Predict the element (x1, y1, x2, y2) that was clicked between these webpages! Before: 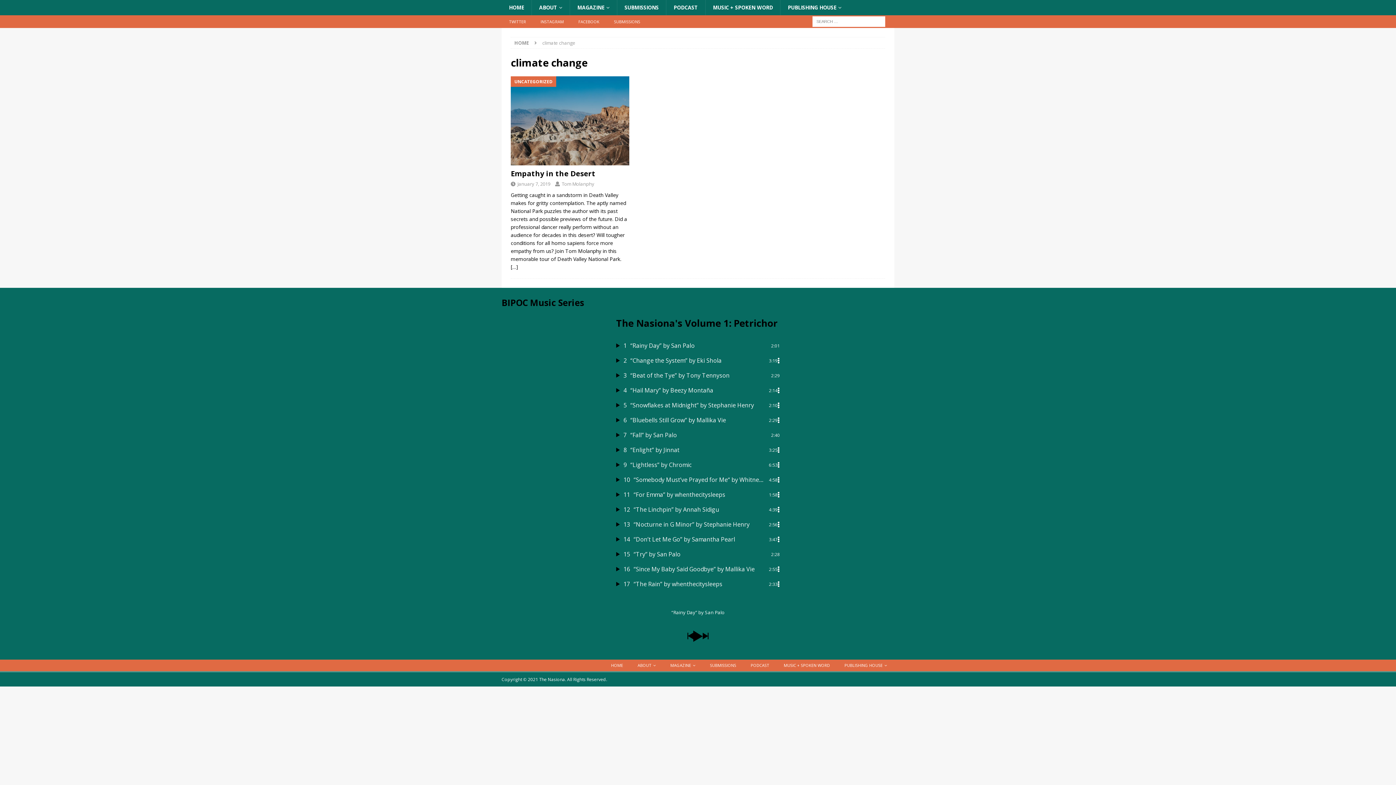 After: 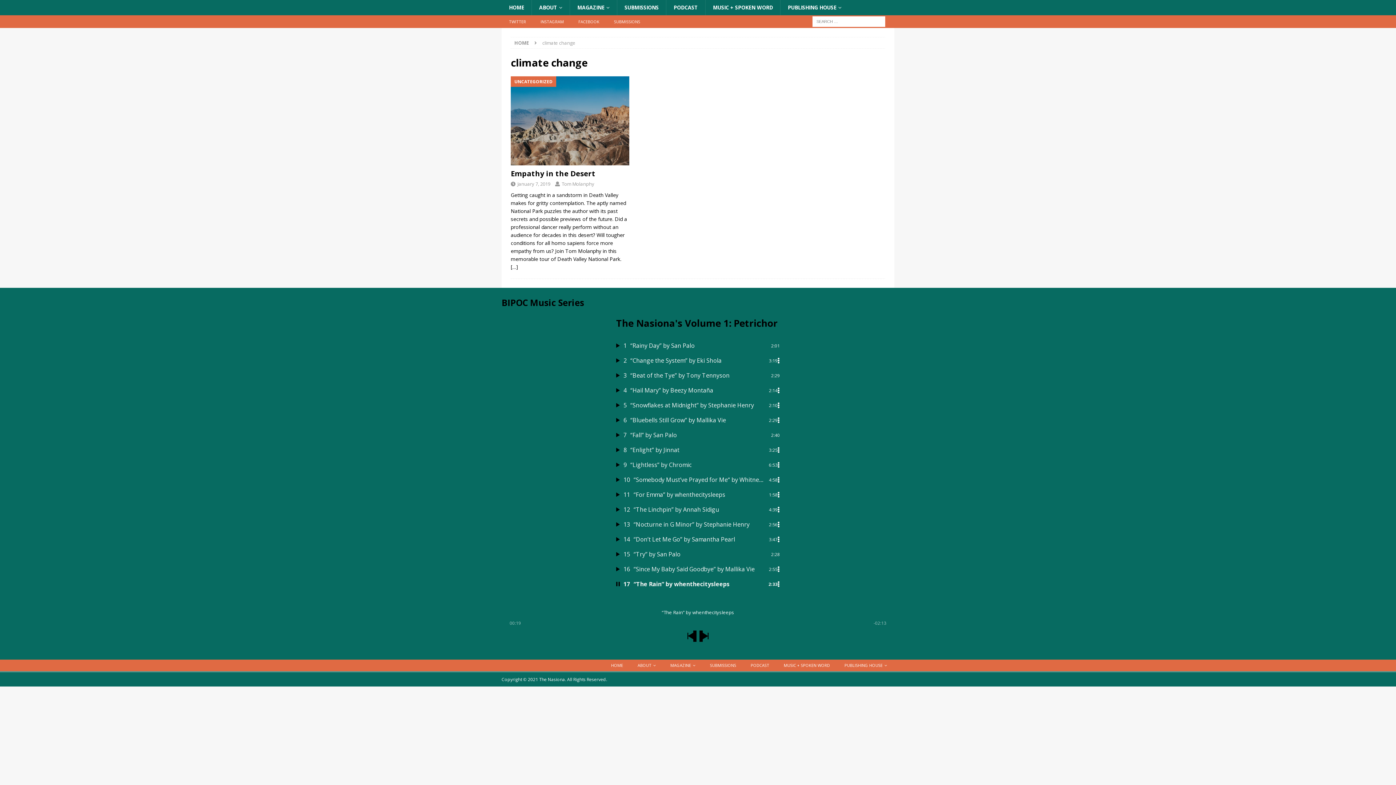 Action: bbox: (616, 579, 777, 588) label: 17
“The Rain” by whenthecitysleeps
2:33